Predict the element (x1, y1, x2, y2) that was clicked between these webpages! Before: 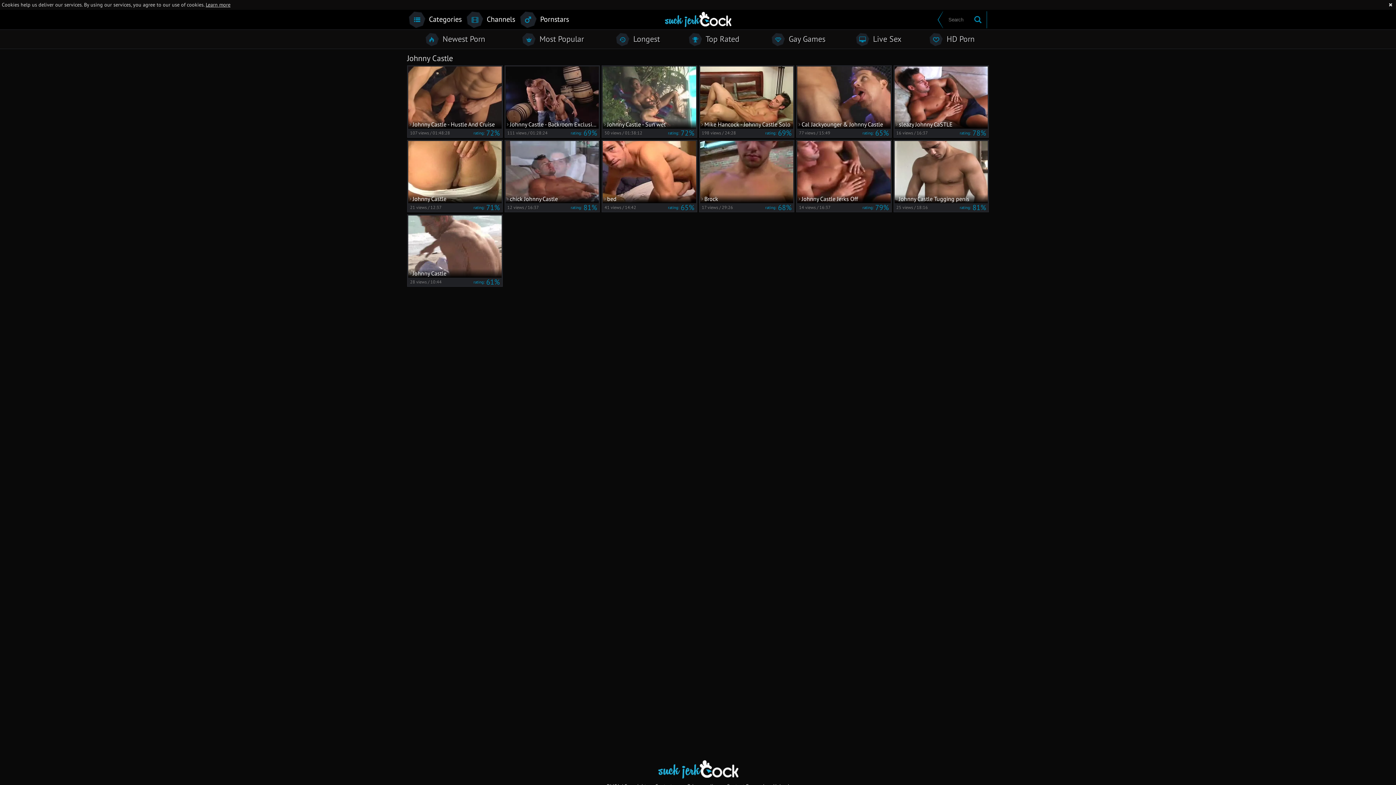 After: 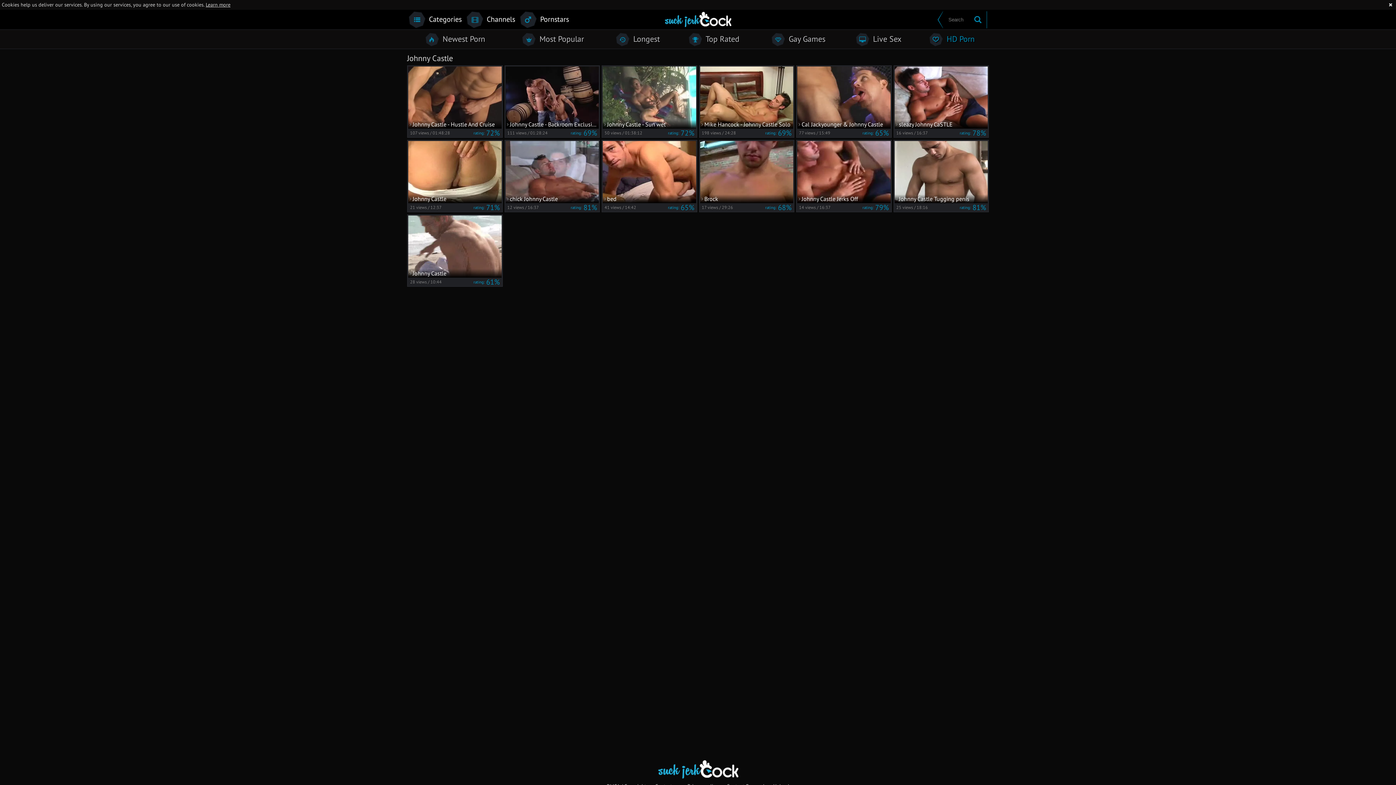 Action: label:  HD Porn bbox: (915, 32, 989, 46)